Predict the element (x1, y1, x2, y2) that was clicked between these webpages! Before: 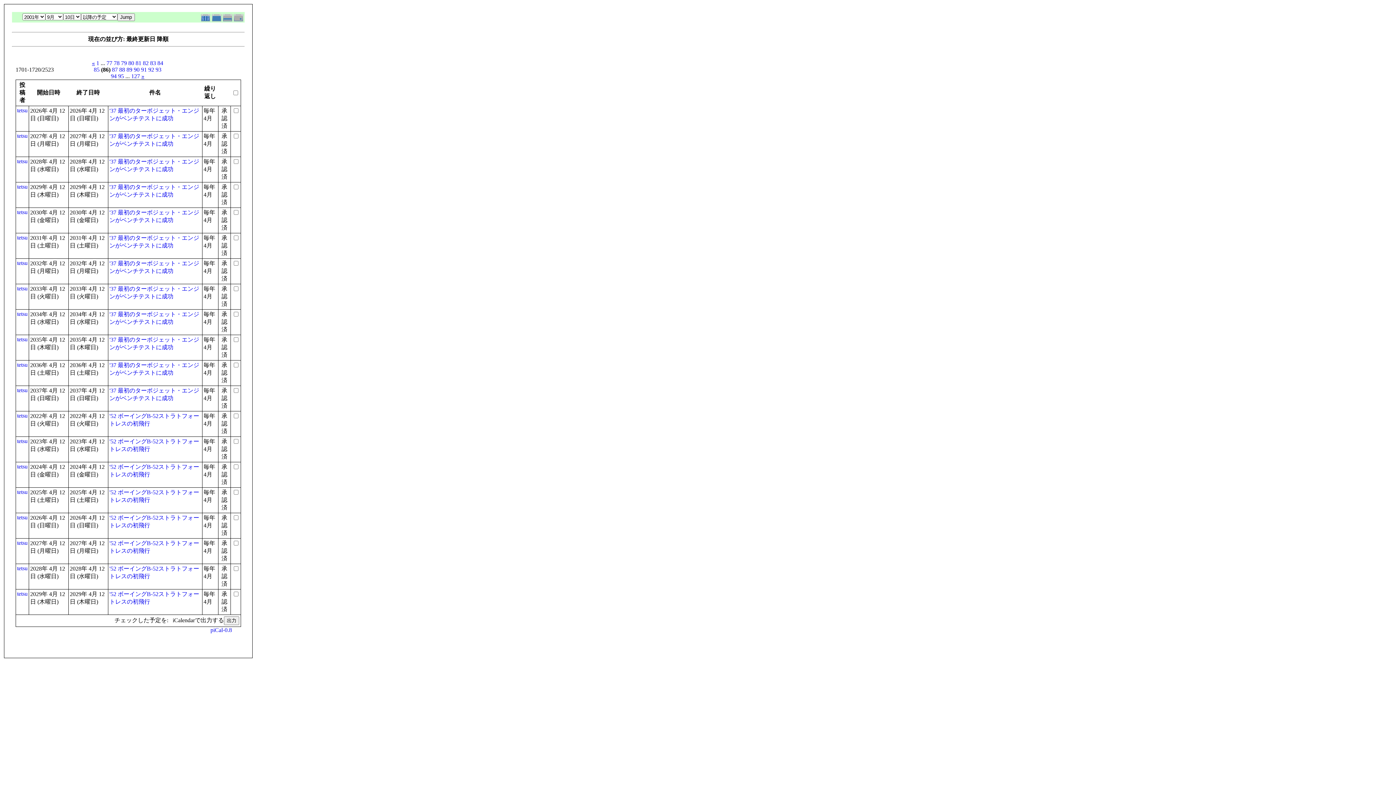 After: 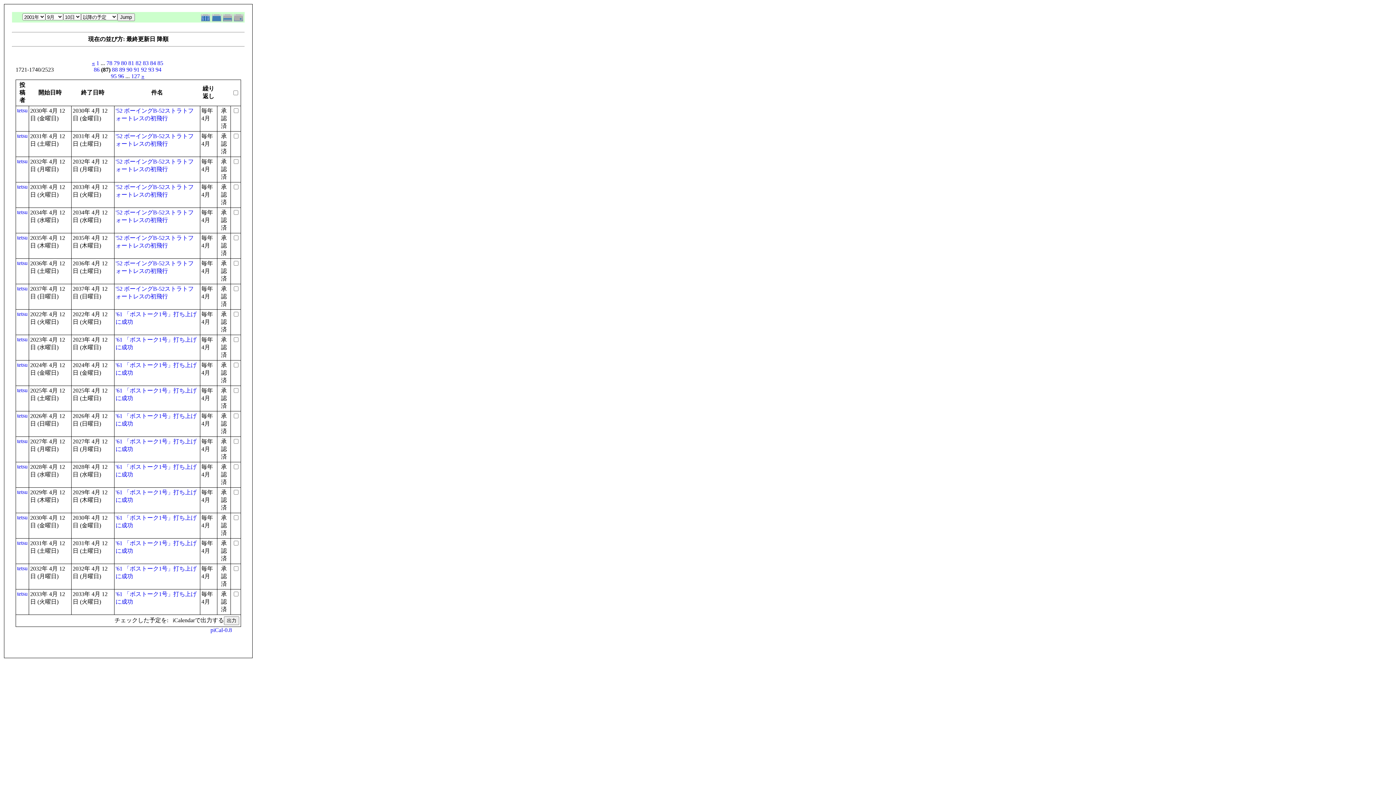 Action: bbox: (112, 66, 117, 72) label: 87